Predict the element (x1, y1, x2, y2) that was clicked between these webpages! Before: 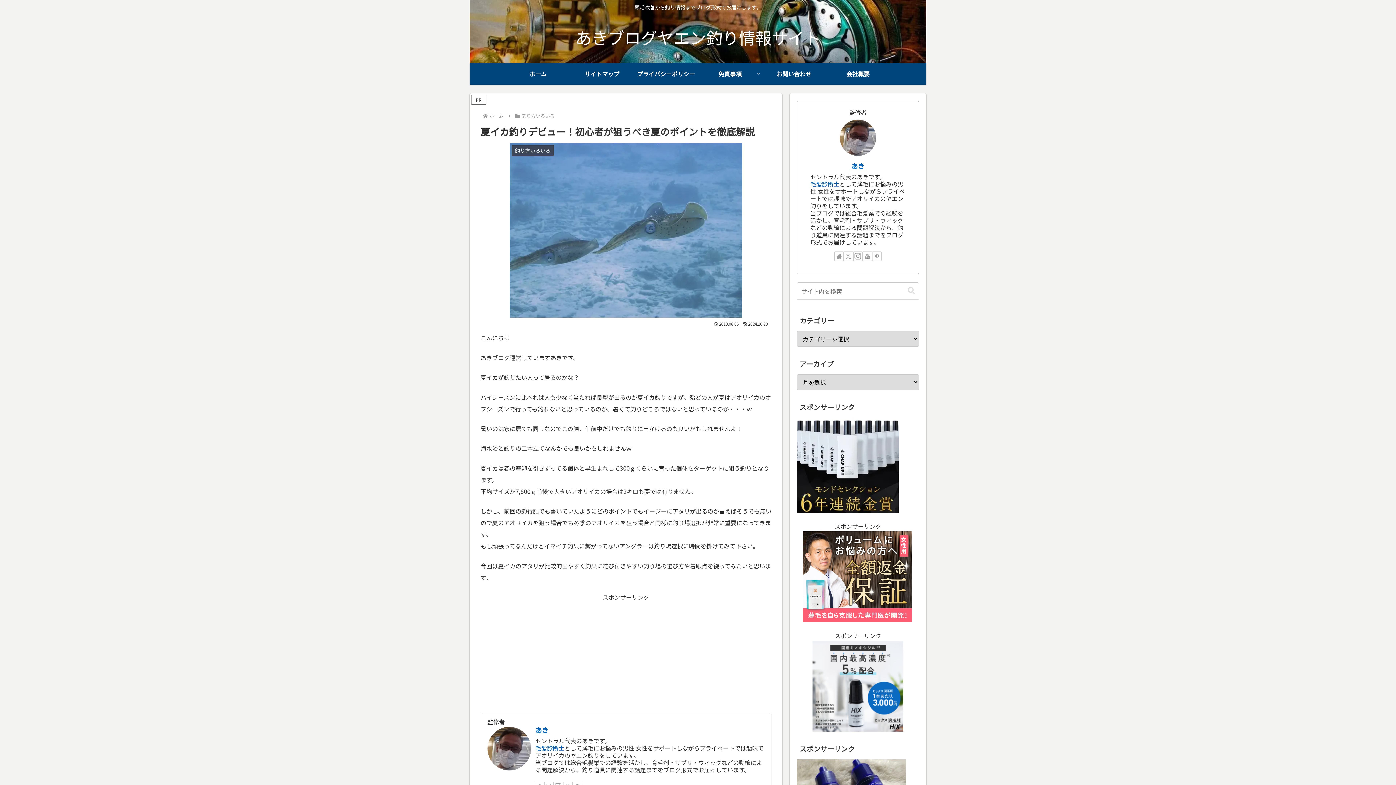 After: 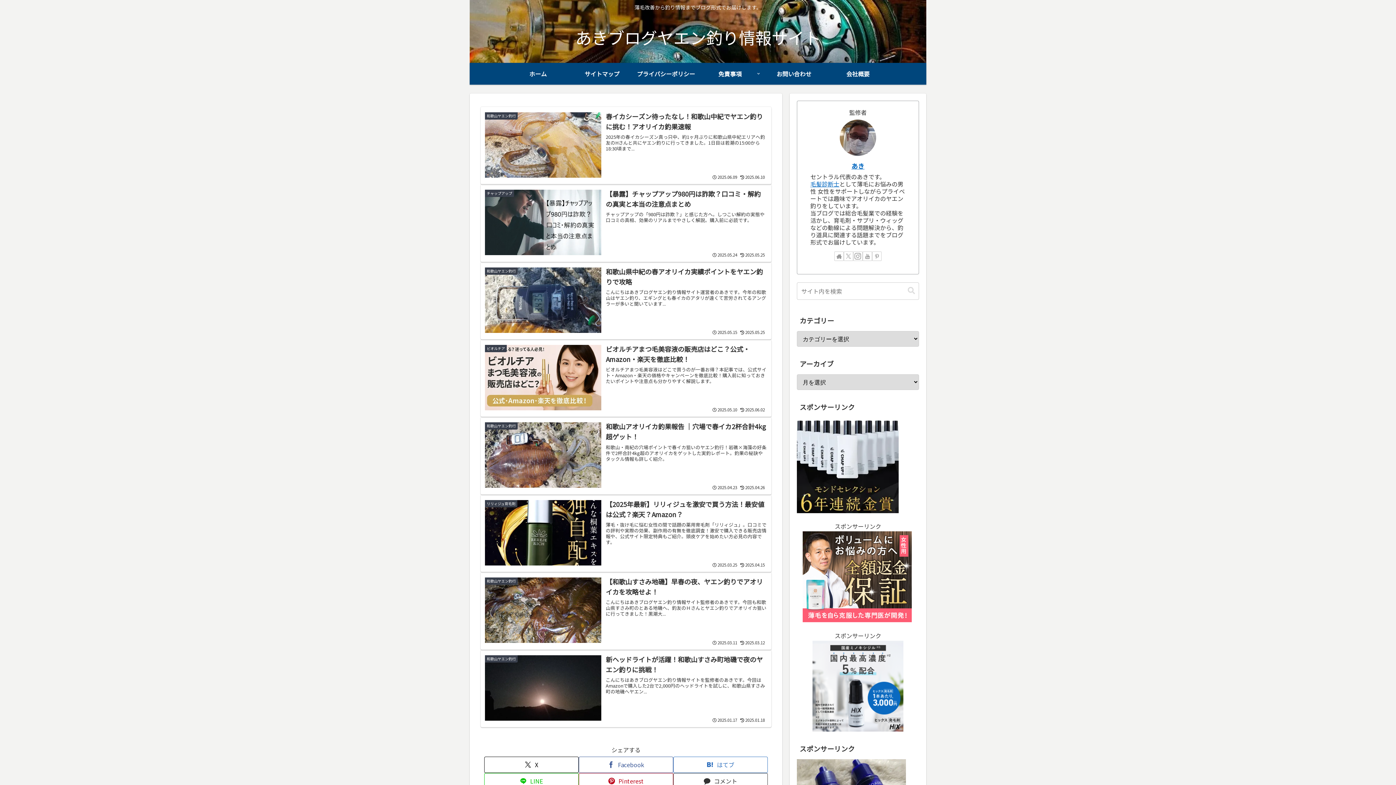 Action: label: ホーム bbox: (506, 62, 570, 84)